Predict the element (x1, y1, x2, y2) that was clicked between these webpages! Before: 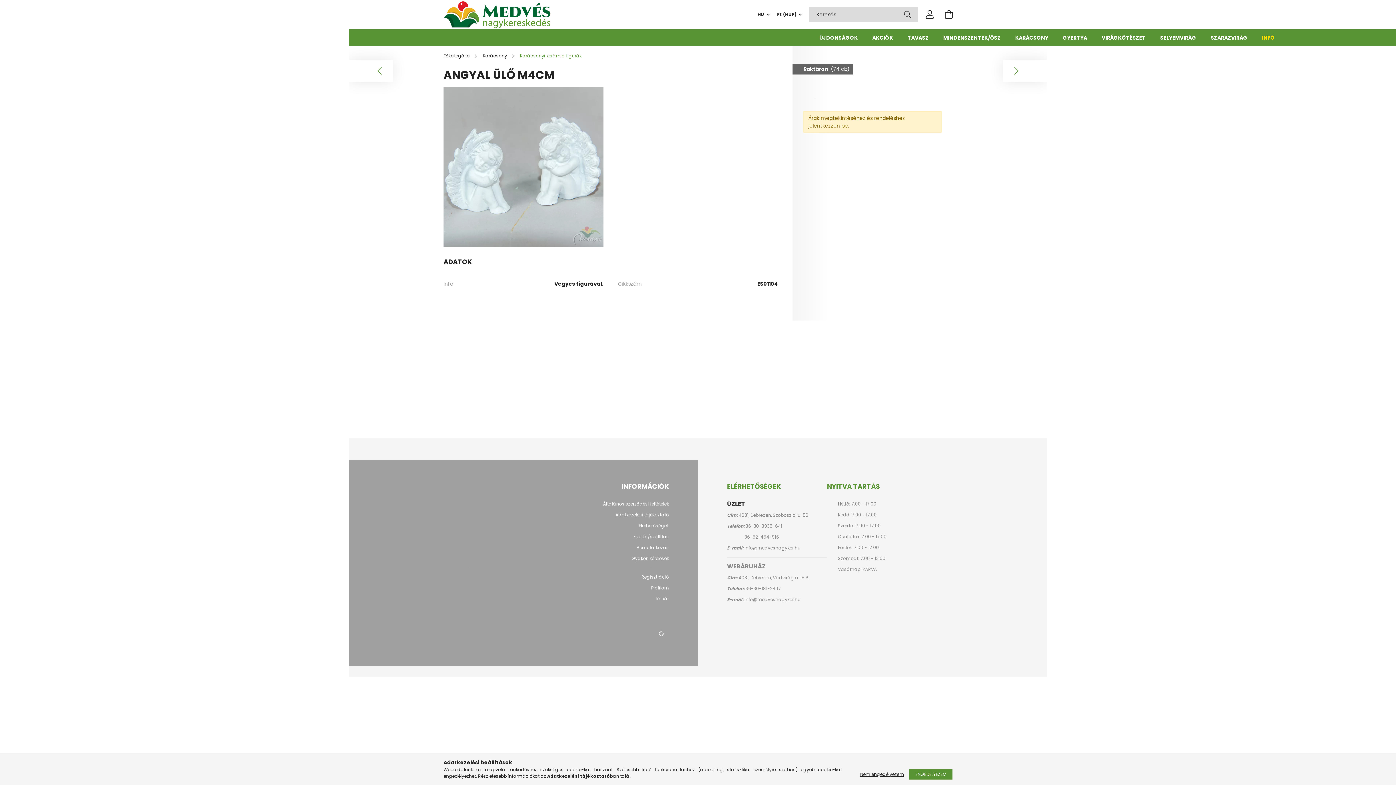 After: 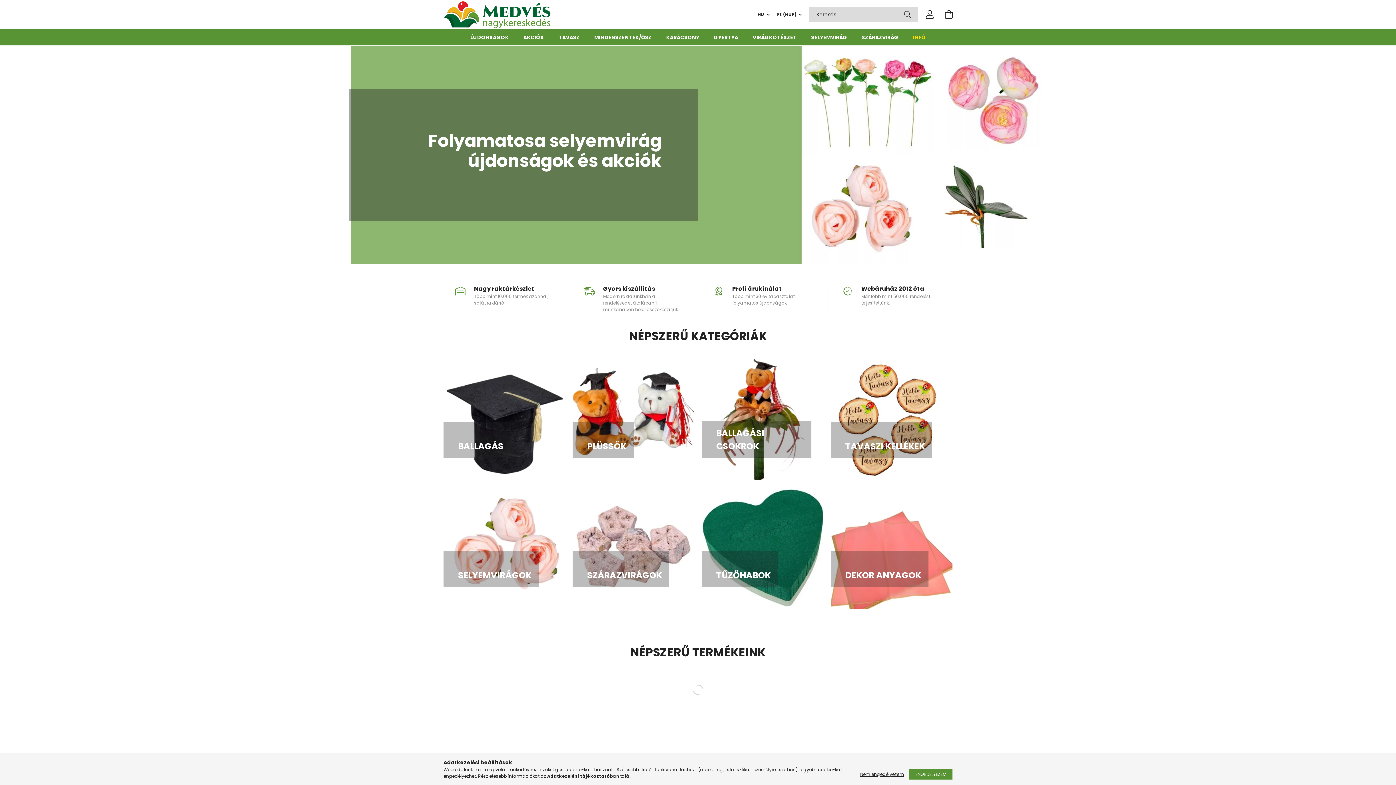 Action: bbox: (443, 10, 552, 17)